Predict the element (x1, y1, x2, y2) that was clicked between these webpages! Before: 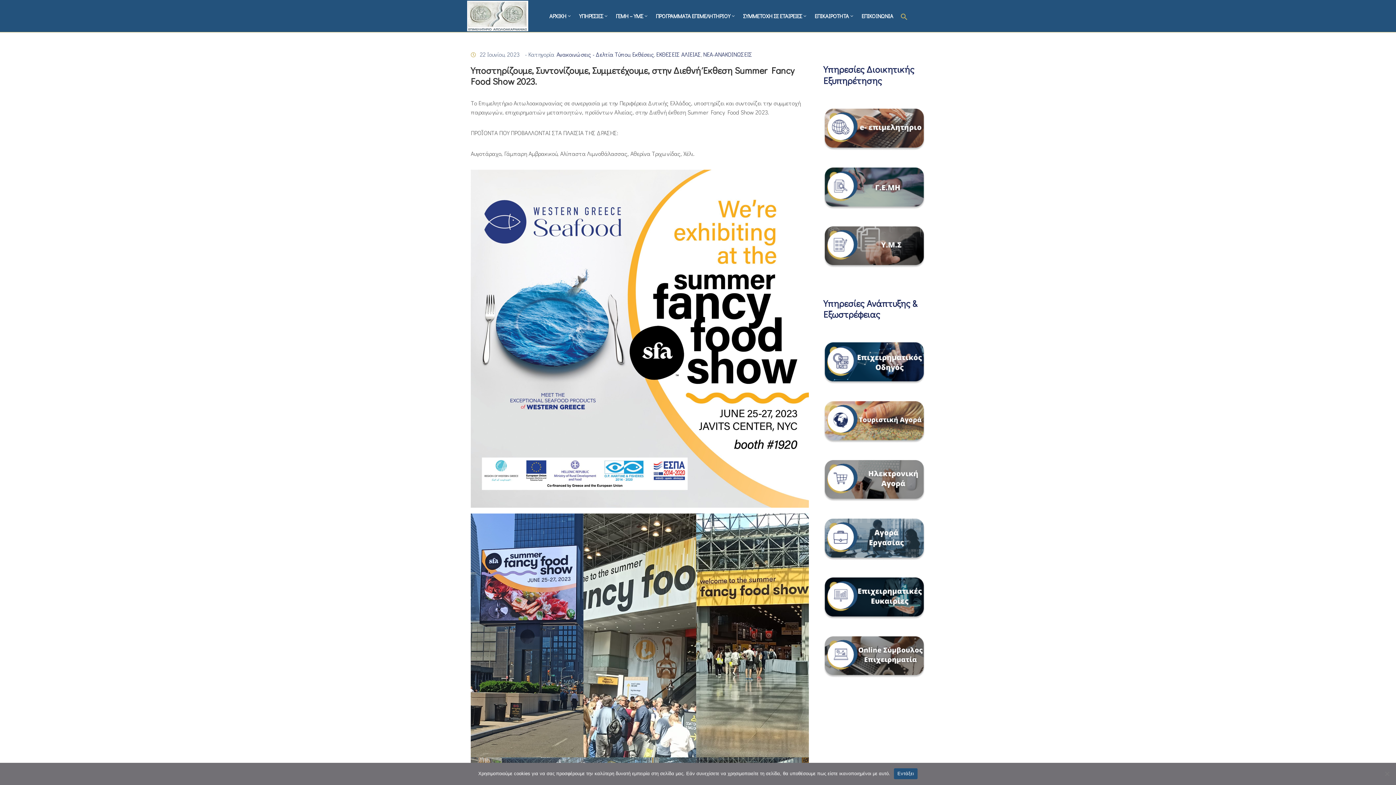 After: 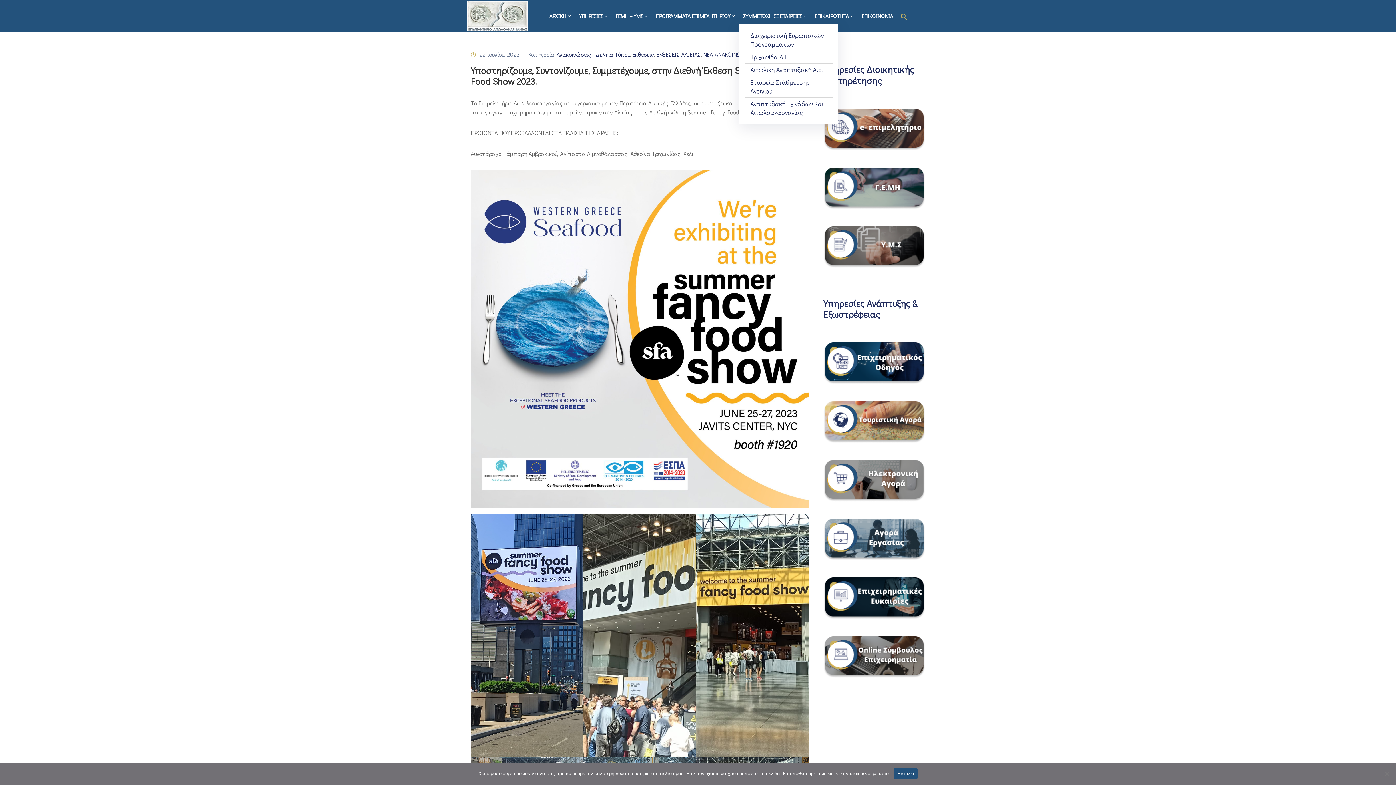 Action: bbox: (739, 8, 811, 24) label: ΣΥΜΜΕΤΟΧΗ ΣΕ ΕΤΑΙΡΕΙΕΣ